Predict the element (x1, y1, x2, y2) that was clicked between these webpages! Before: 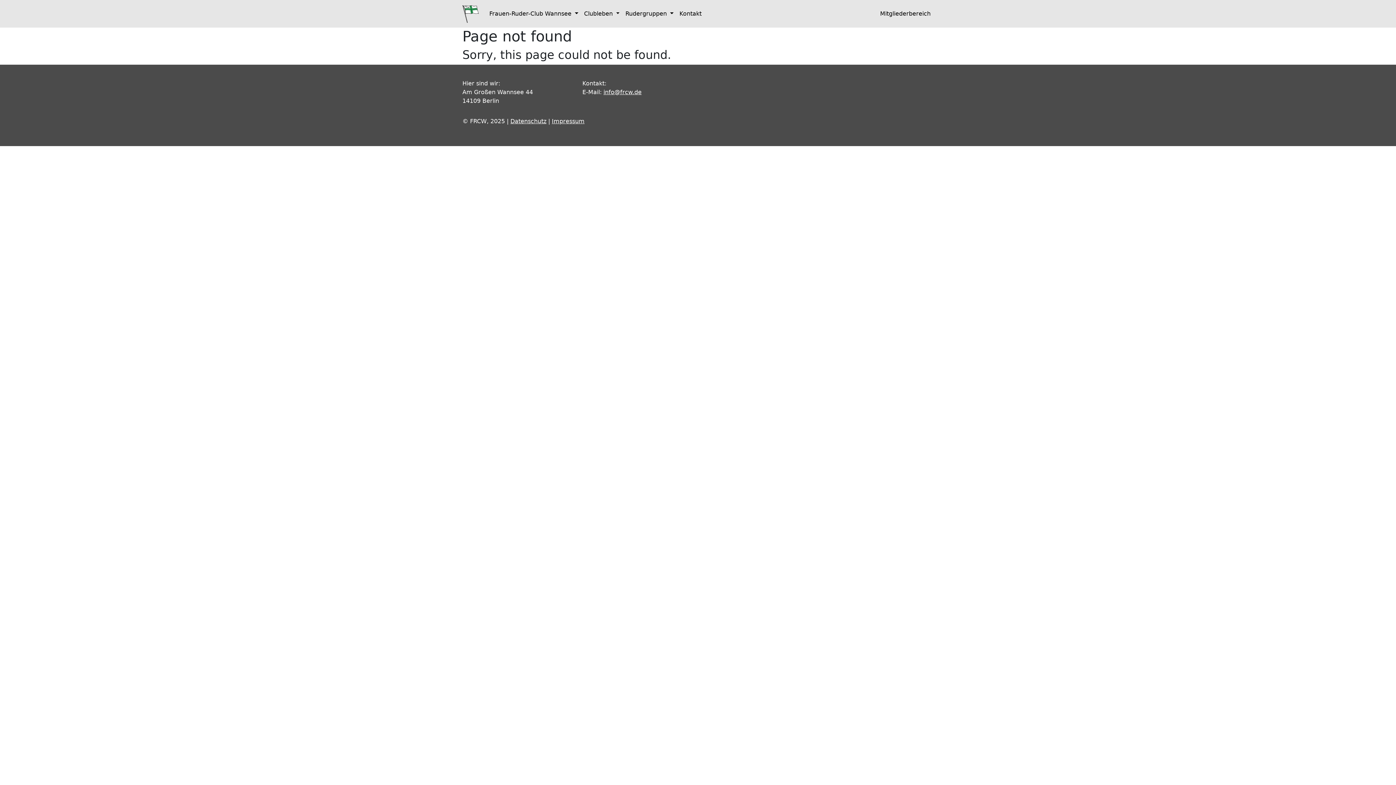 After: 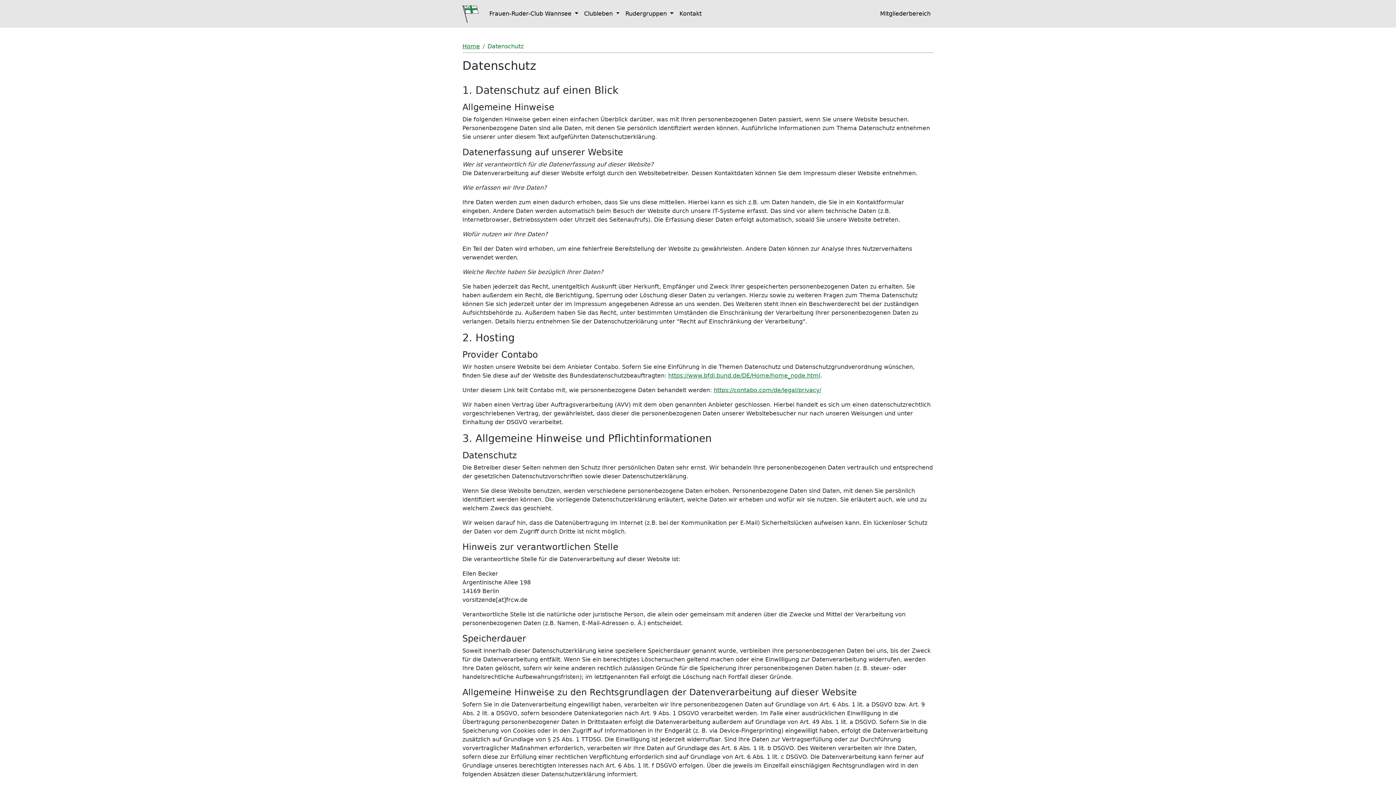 Action: label: Datenschutz bbox: (510, 117, 546, 124)